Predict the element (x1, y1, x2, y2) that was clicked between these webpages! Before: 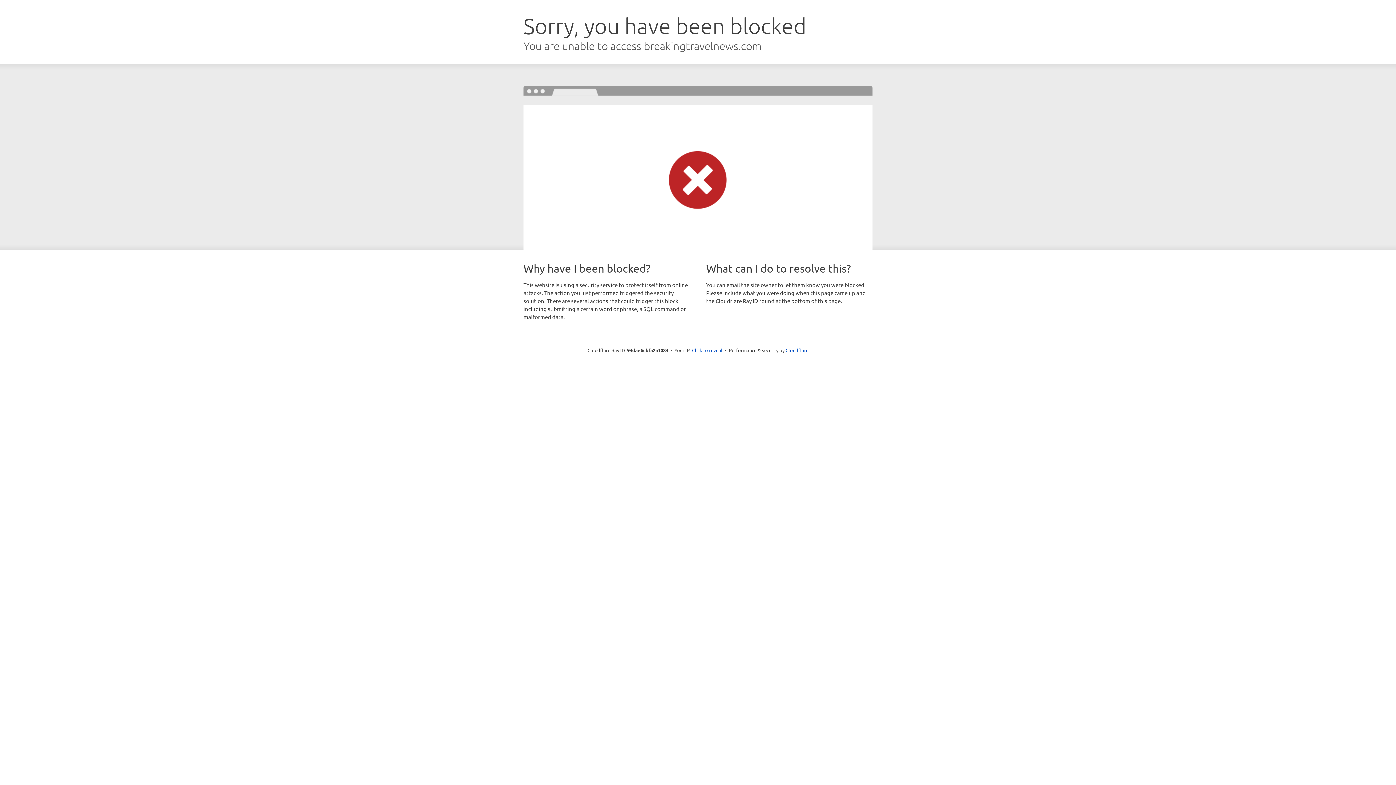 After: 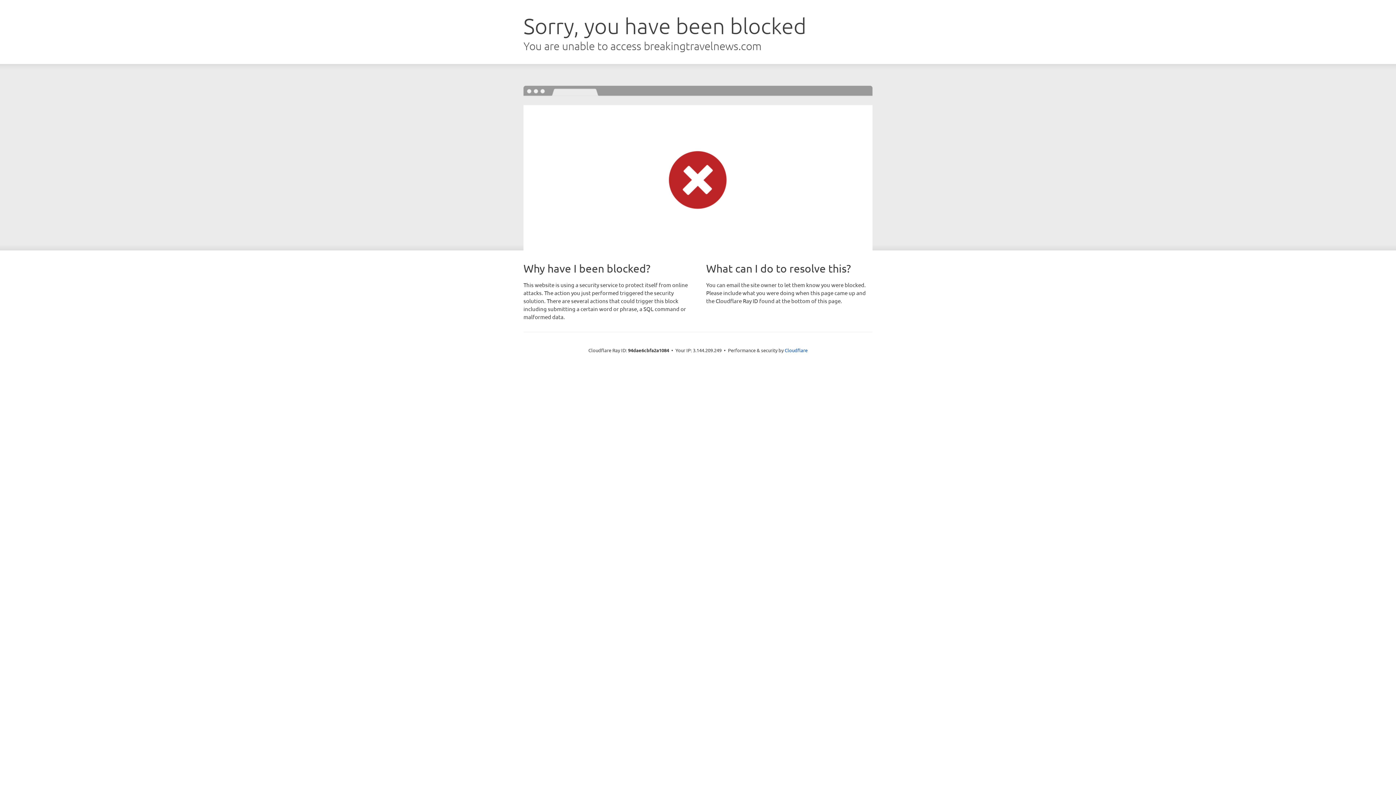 Action: bbox: (692, 346, 722, 353) label: Click to reveal